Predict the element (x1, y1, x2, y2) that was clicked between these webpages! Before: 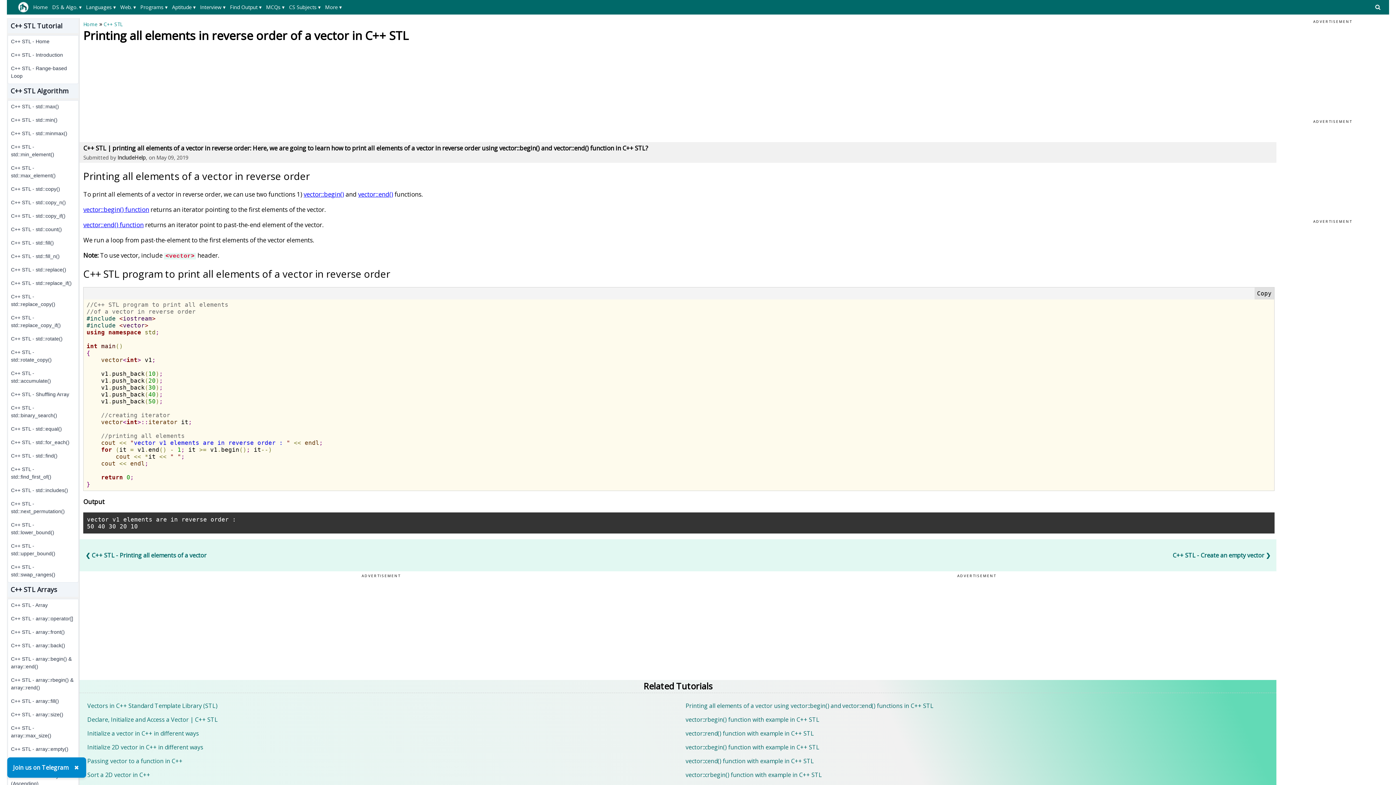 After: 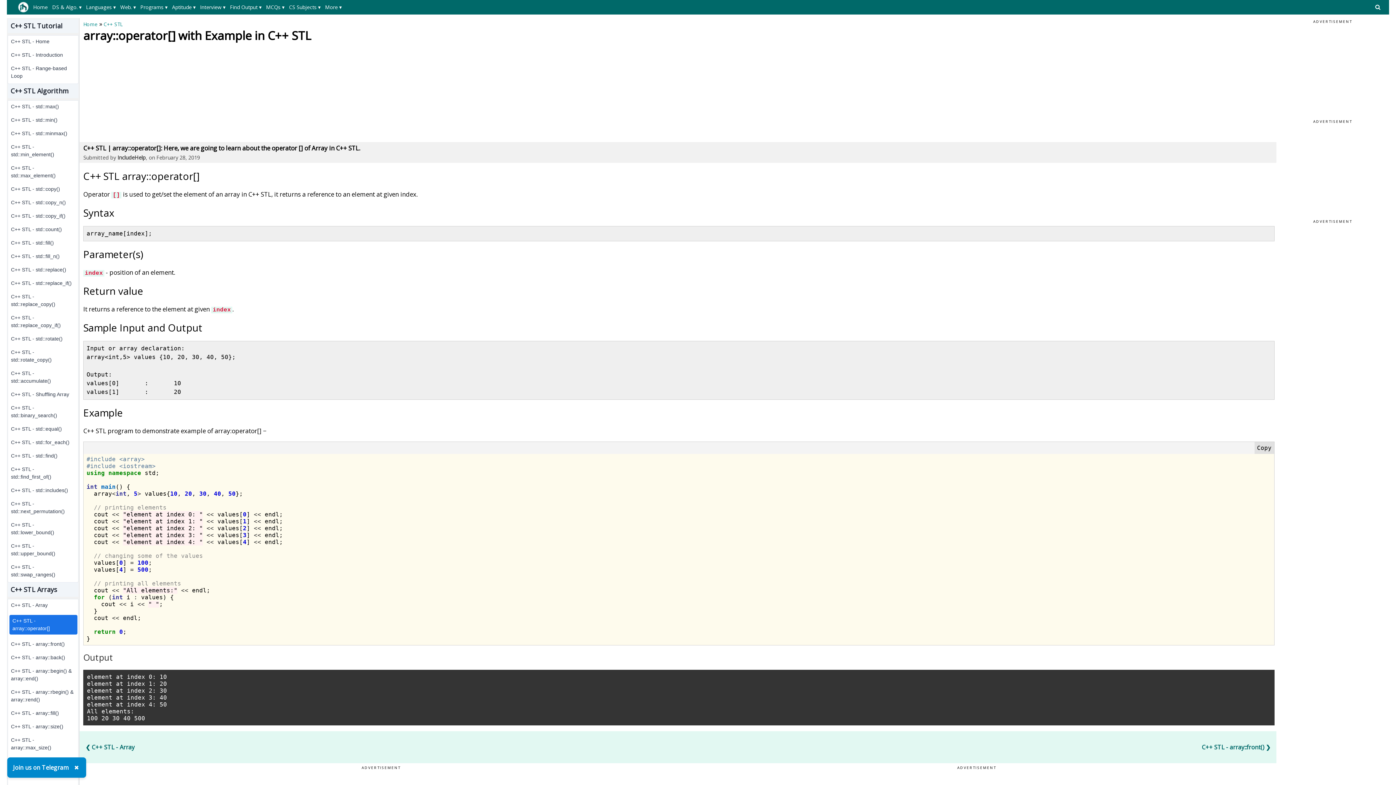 Action: label: C++ STL - array::operator[] bbox: (10, 615, 73, 622)